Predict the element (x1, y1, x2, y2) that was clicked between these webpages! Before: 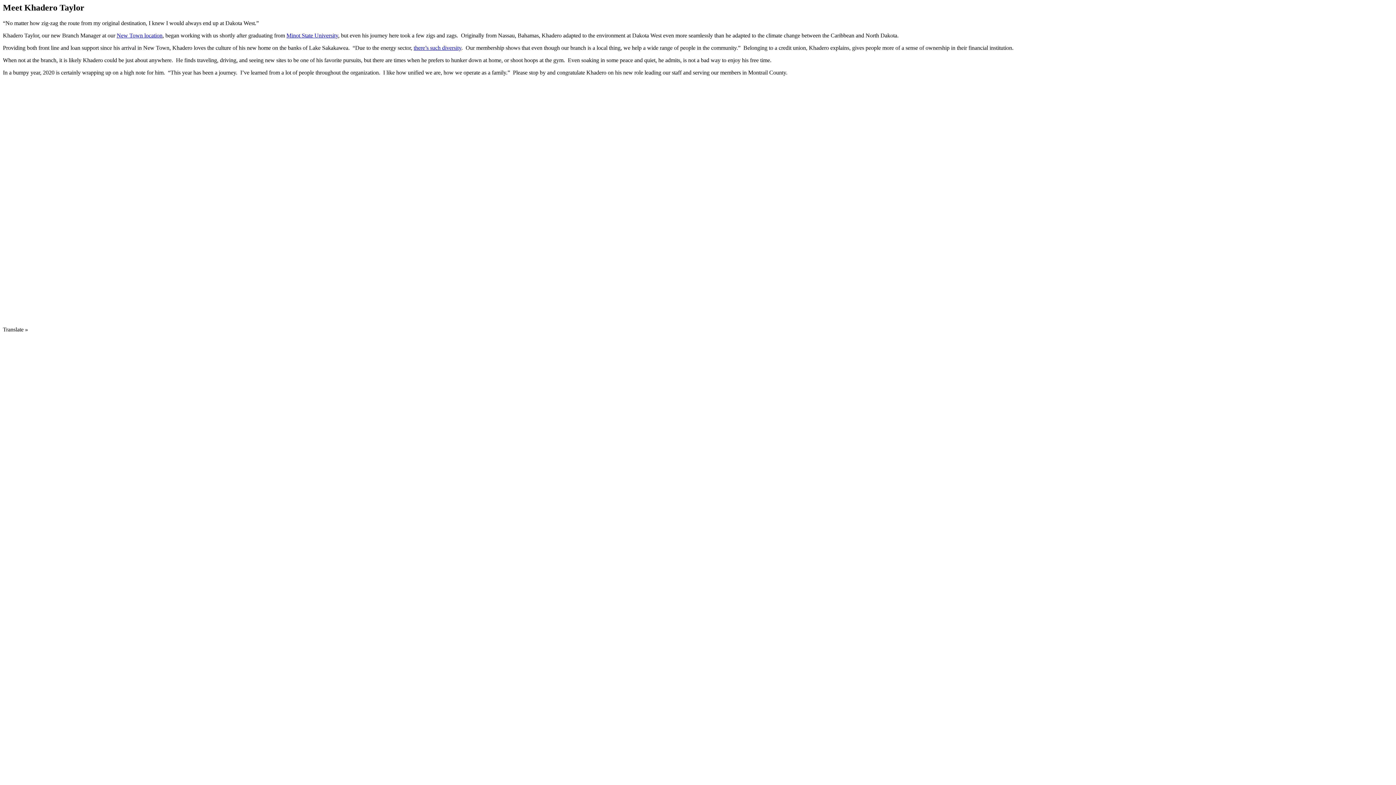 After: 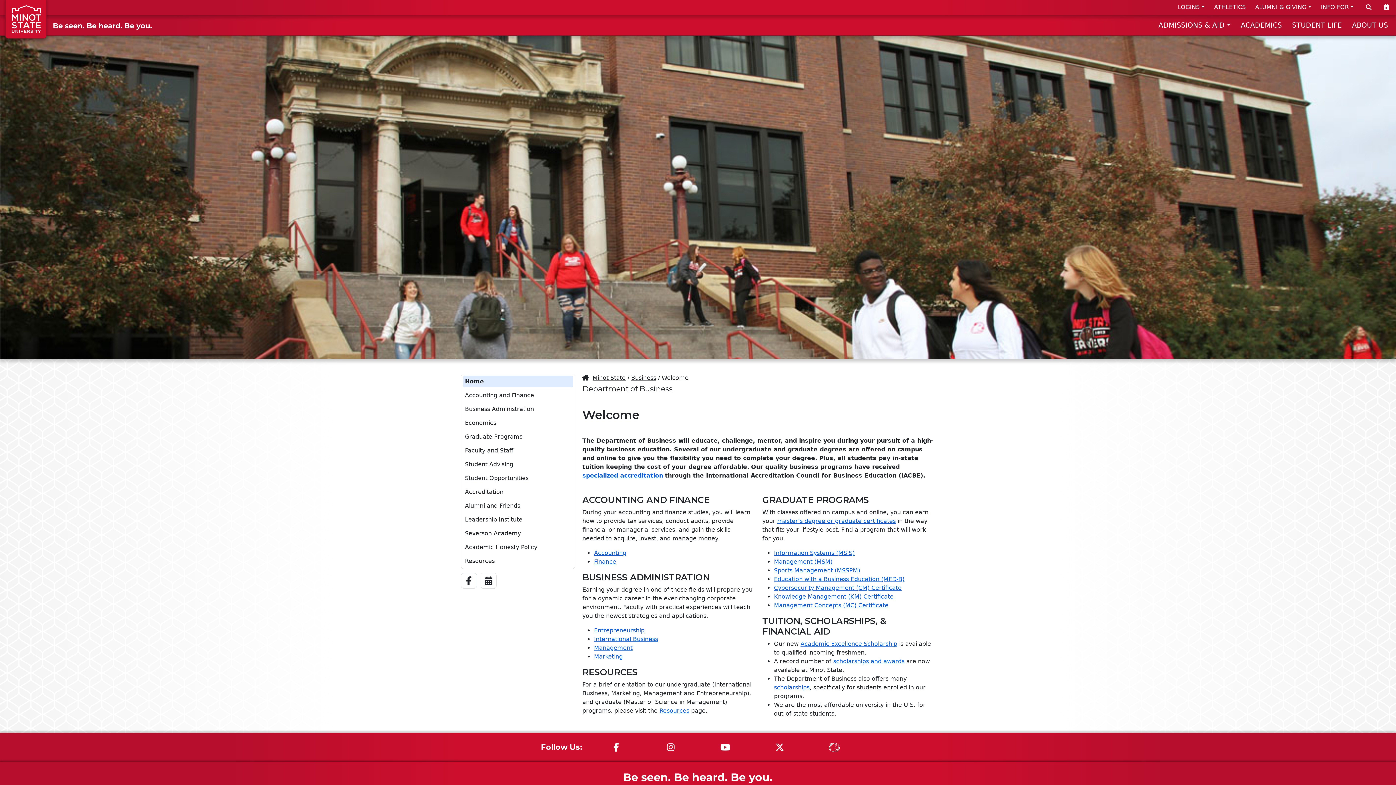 Action: label: Minot State University bbox: (286, 32, 338, 38)